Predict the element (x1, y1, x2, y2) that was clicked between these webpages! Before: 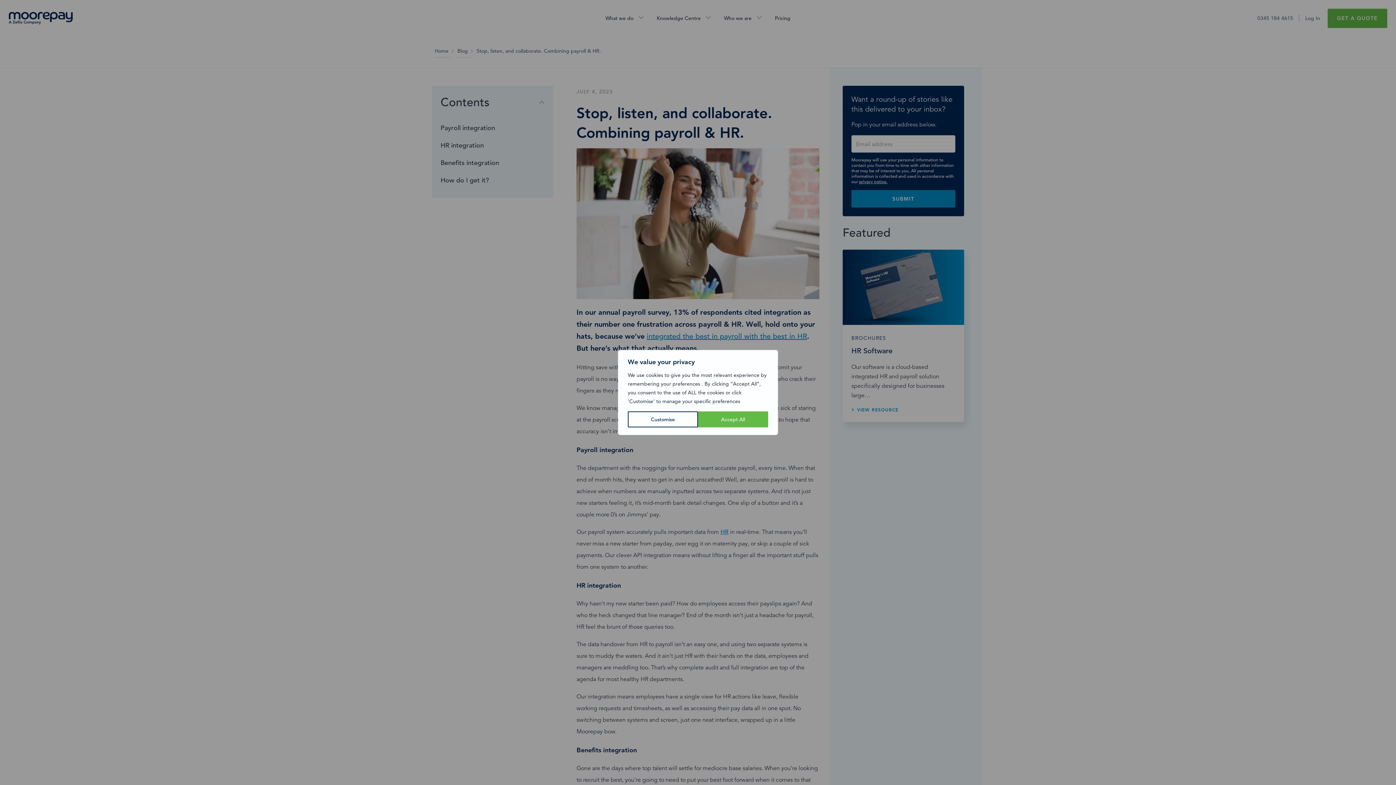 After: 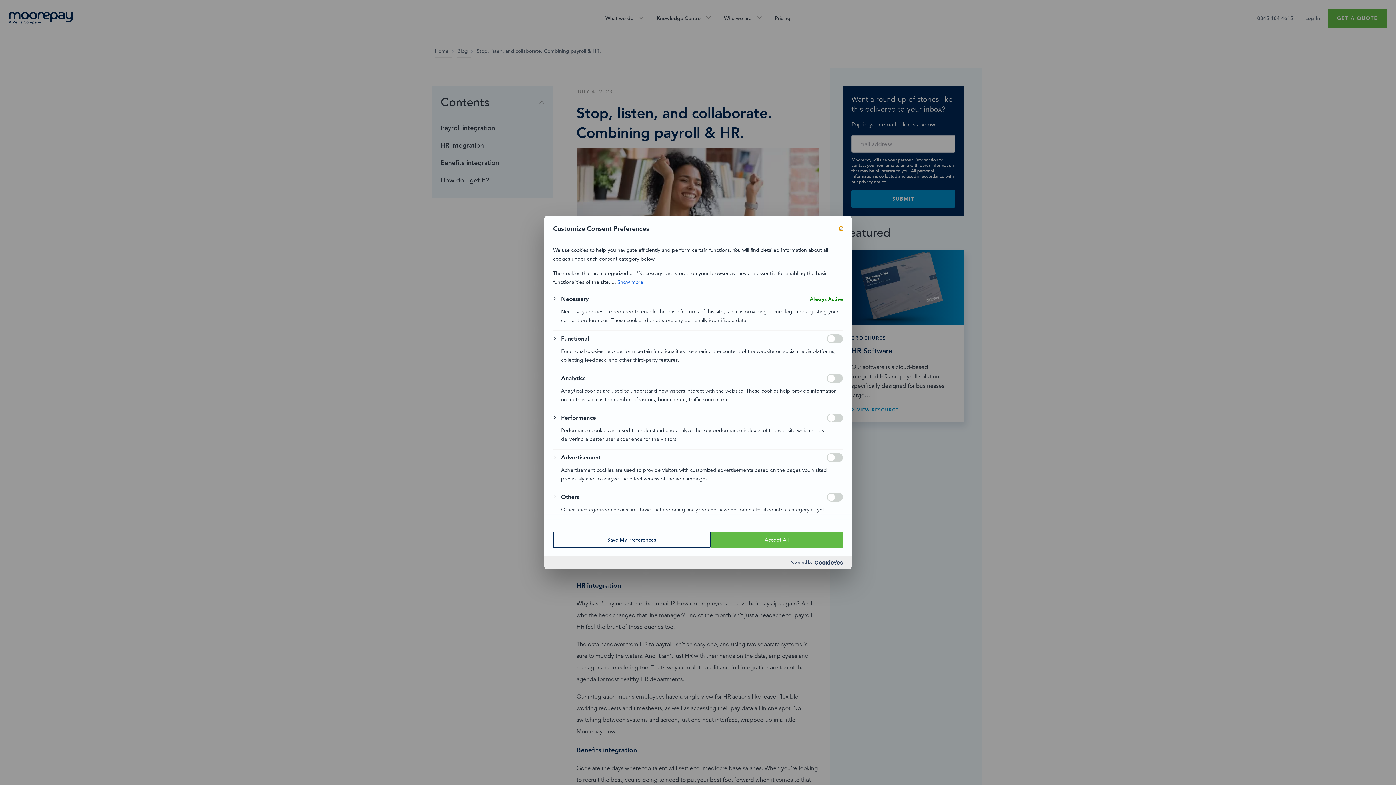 Action: bbox: (628, 411, 698, 427) label: Customise